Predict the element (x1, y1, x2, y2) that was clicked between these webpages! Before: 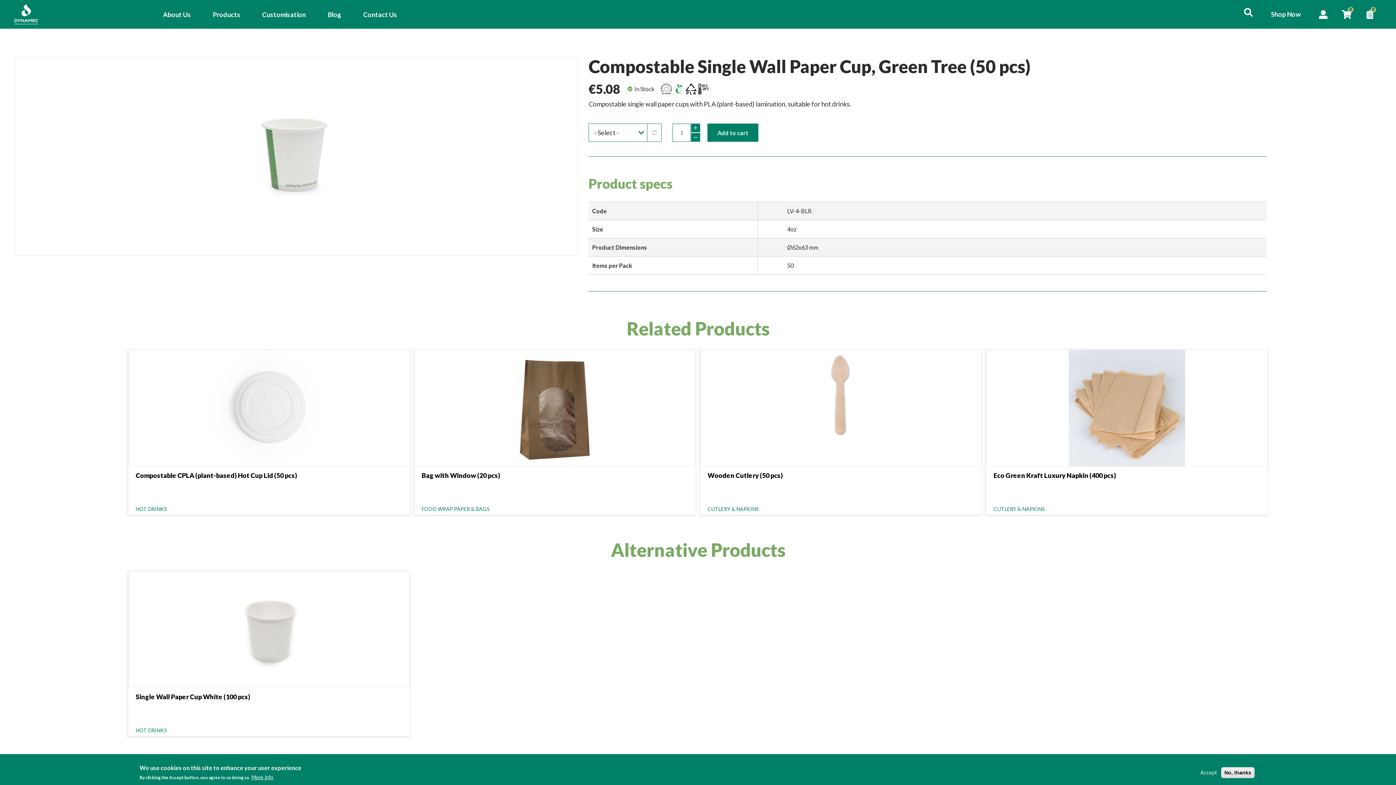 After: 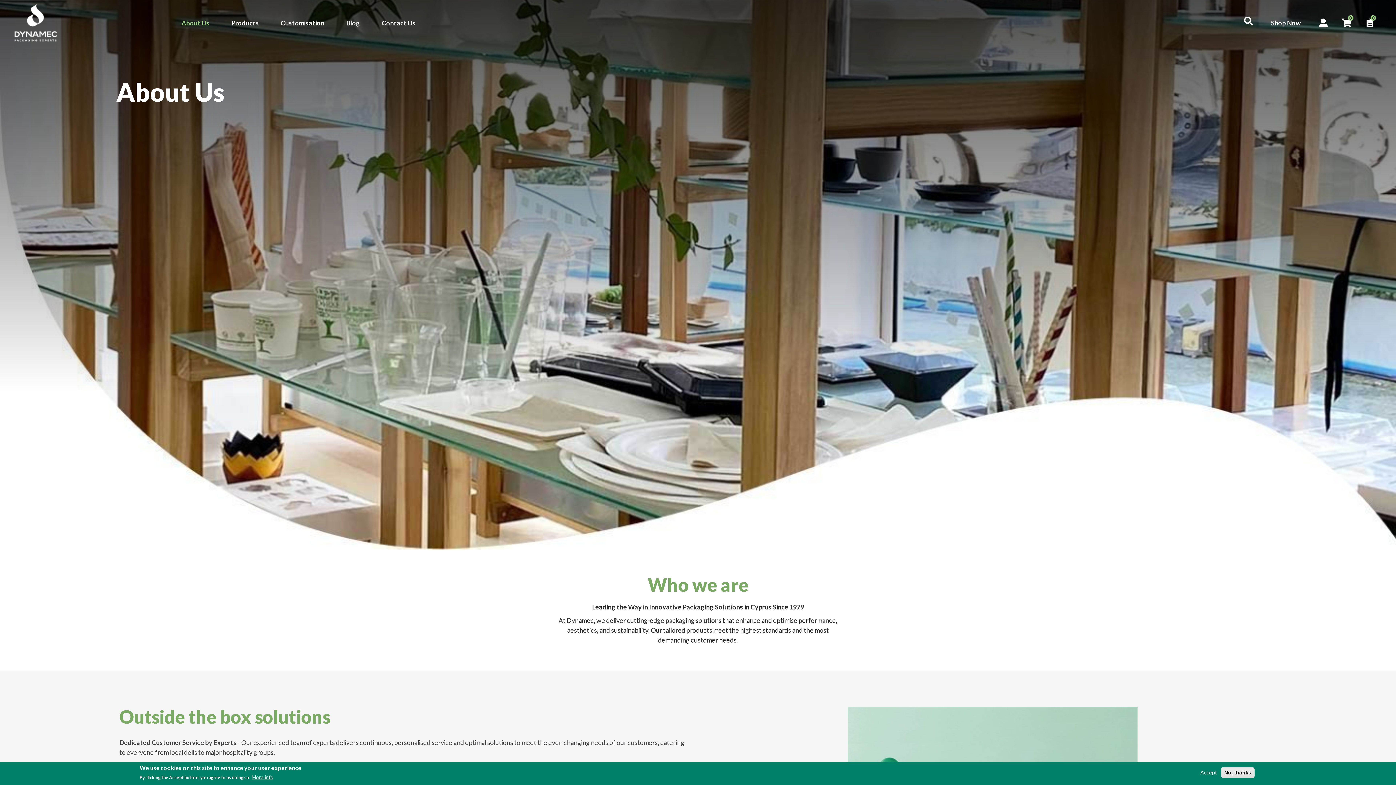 Action: bbox: (152, 10, 201, 18) label: About Us